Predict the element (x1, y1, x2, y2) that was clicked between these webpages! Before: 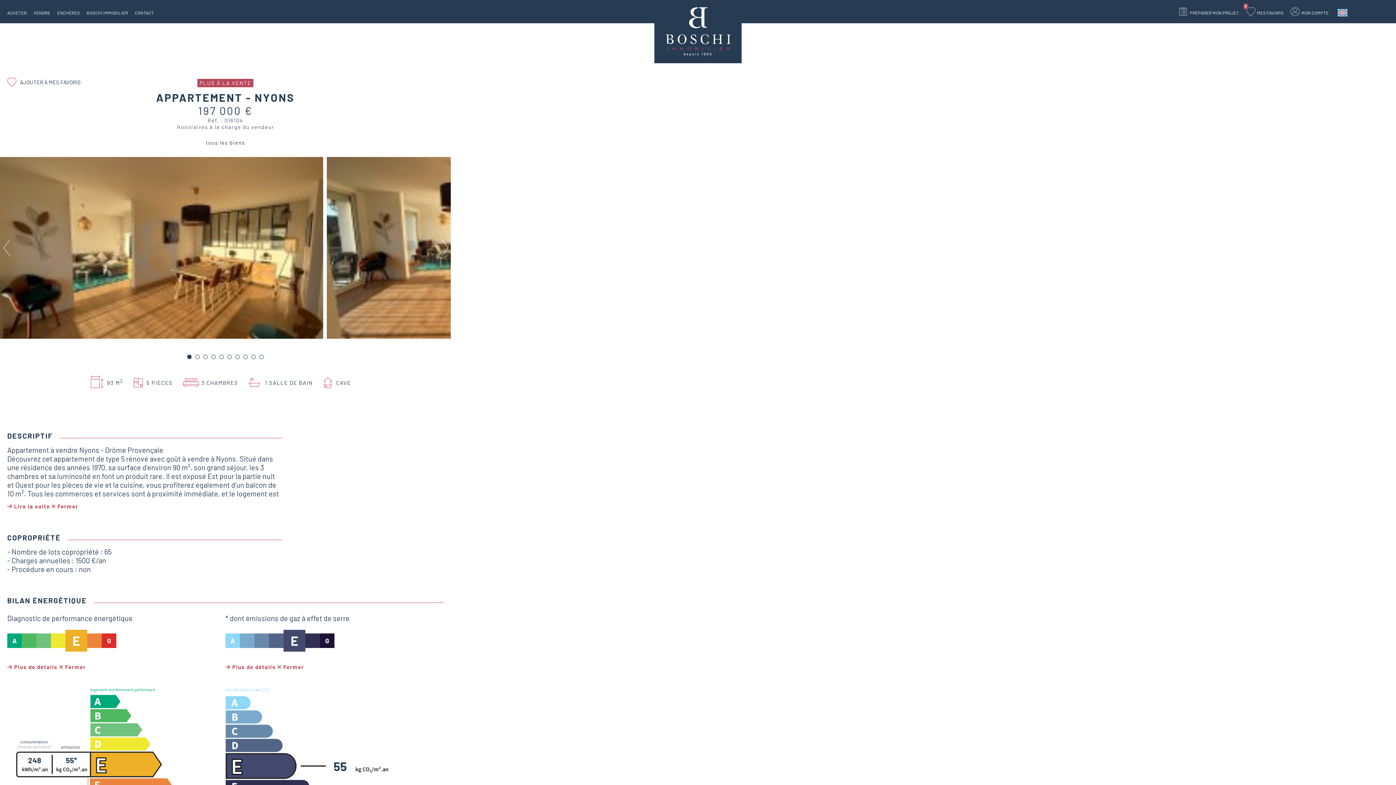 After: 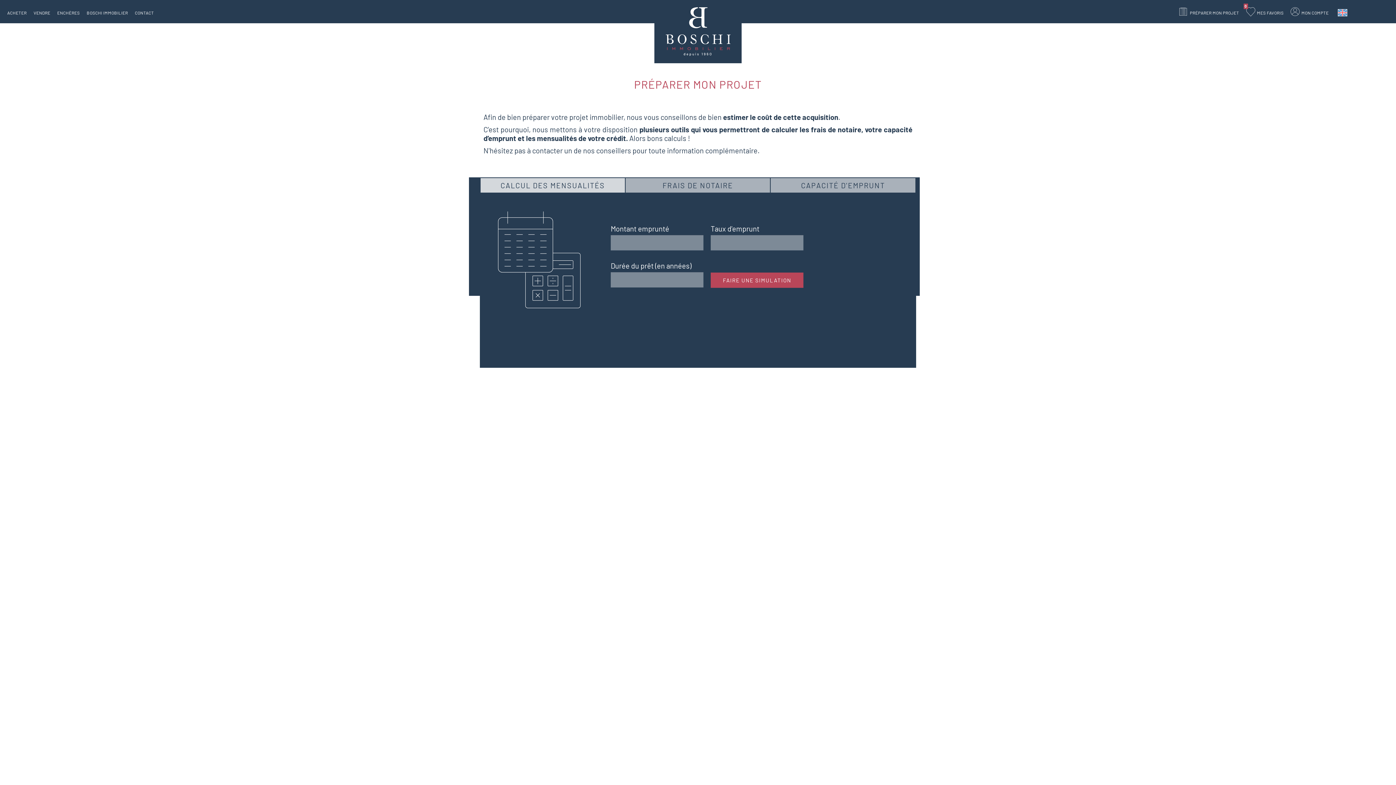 Action: label: PRÉPARER MON PROJET bbox: (1190, 10, 1239, 15)